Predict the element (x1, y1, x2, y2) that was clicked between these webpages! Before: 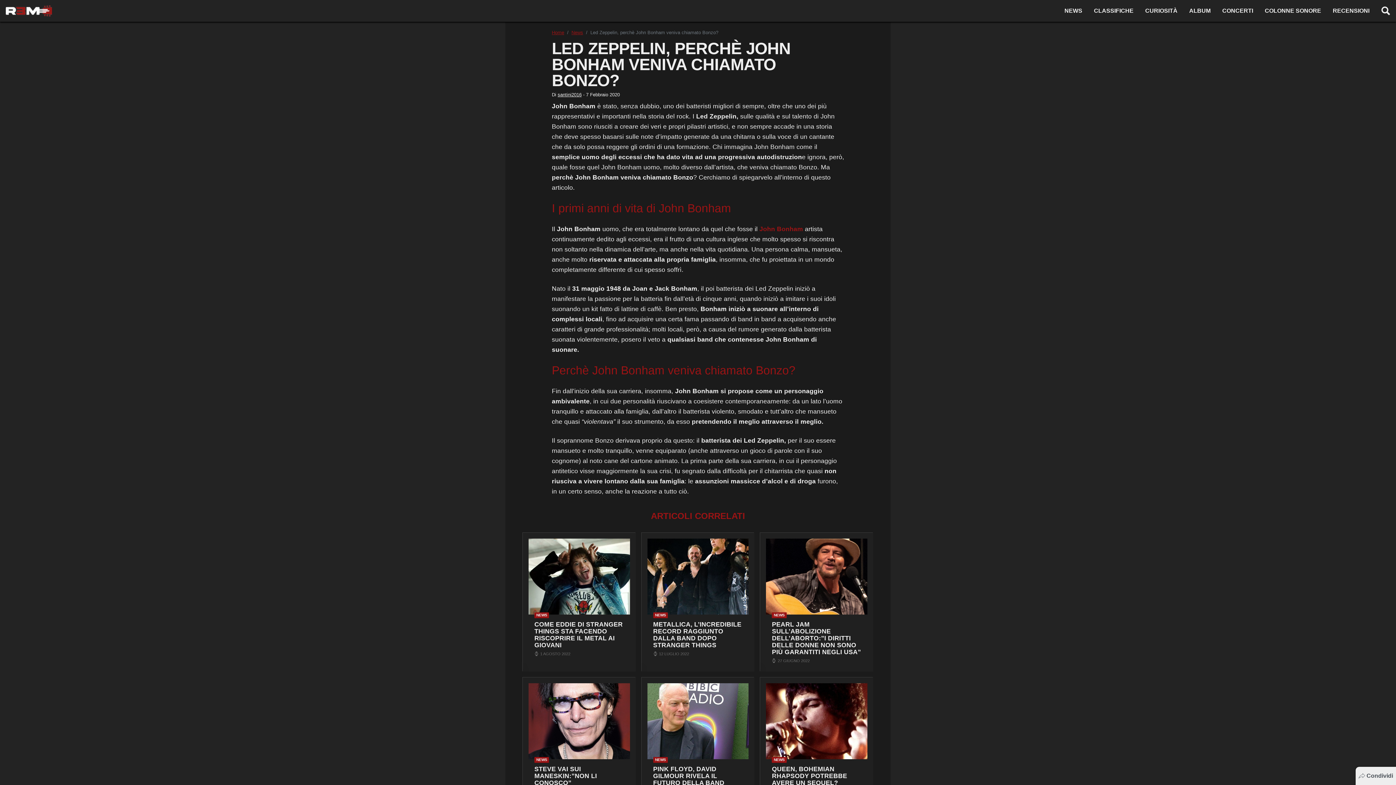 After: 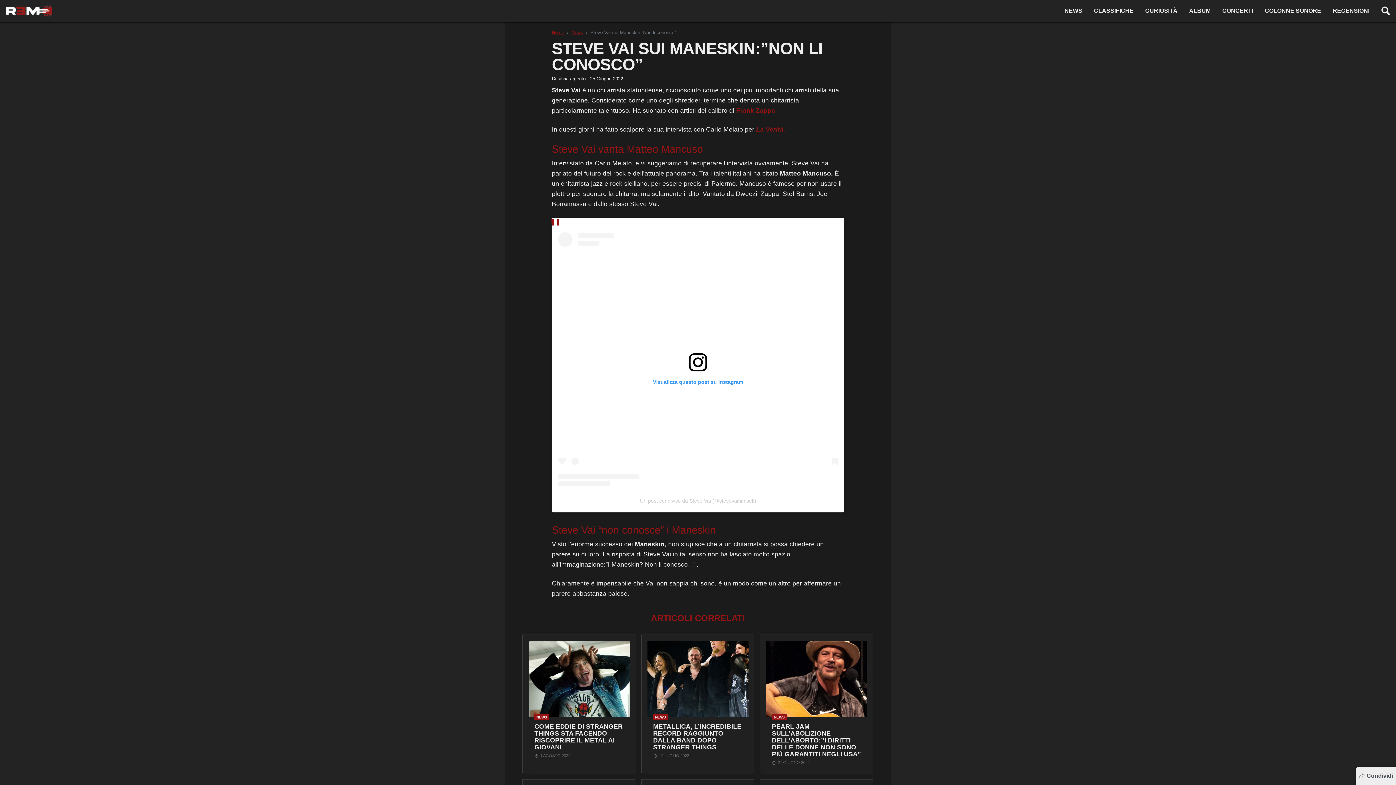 Action: label: STEVE VAI SUI MANESKIN:”NON LI CONOSCO” bbox: (534, 766, 624, 786)